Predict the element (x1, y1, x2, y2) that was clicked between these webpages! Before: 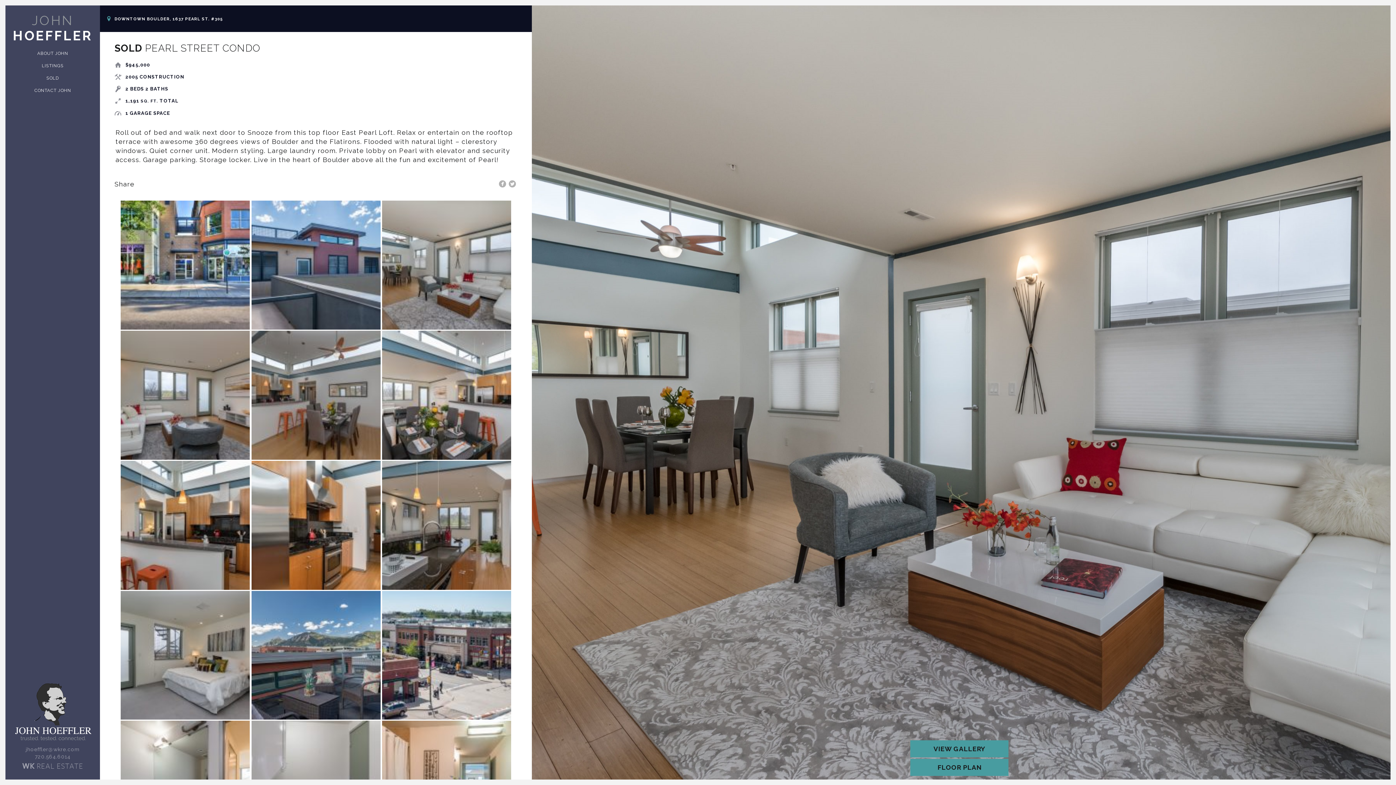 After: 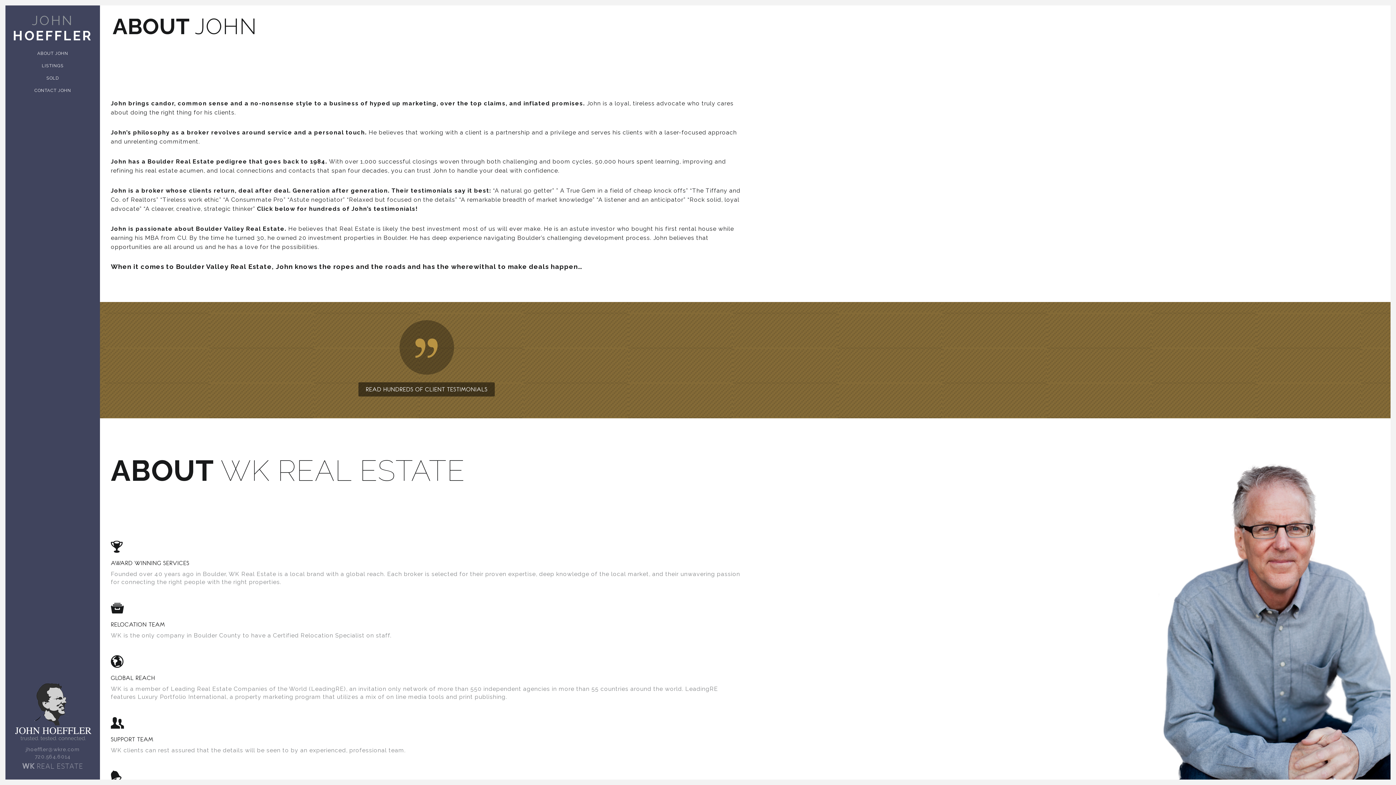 Action: bbox: (12, 50, 92, 56) label: ABOUT JOHN